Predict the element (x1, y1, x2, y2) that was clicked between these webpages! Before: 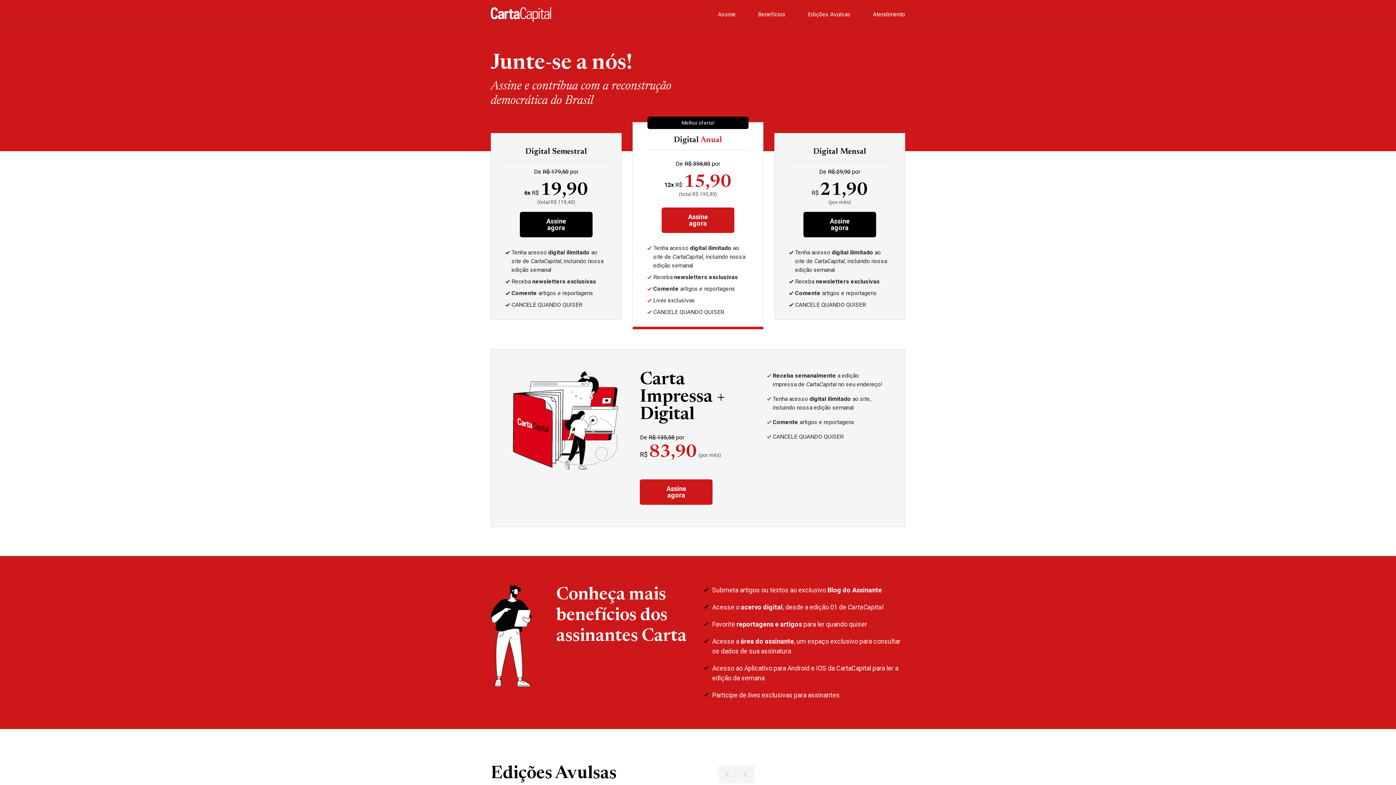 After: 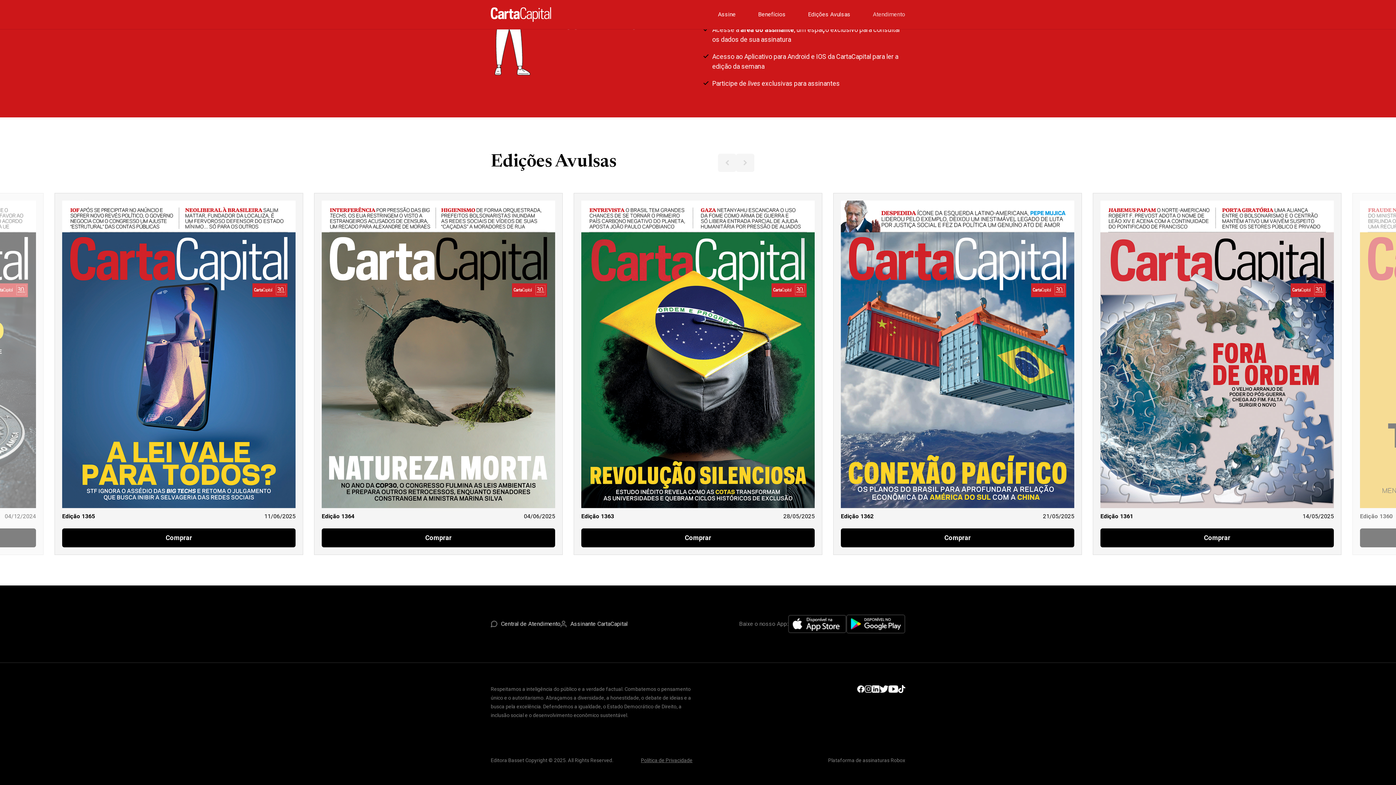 Action: label: Atendimento bbox: (873, 10, 905, 17)